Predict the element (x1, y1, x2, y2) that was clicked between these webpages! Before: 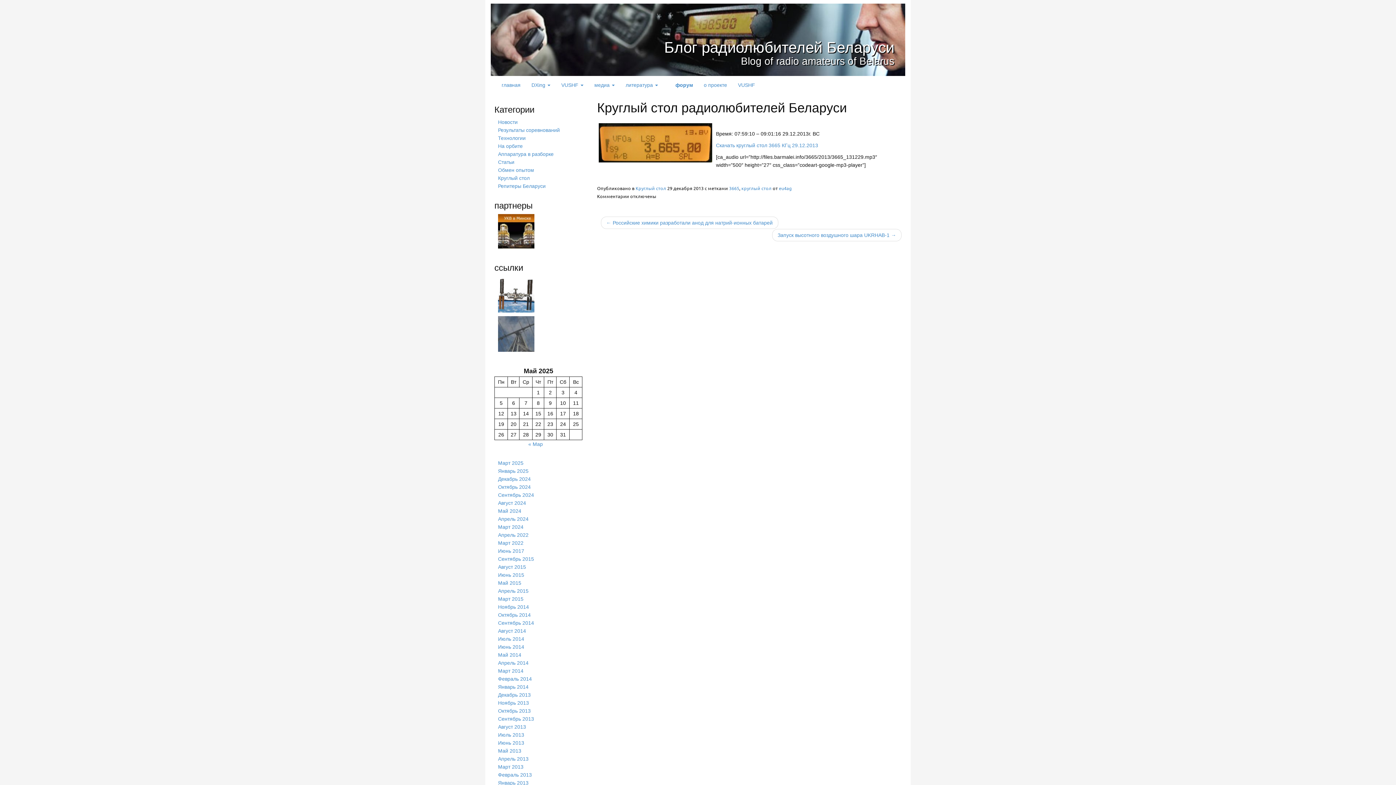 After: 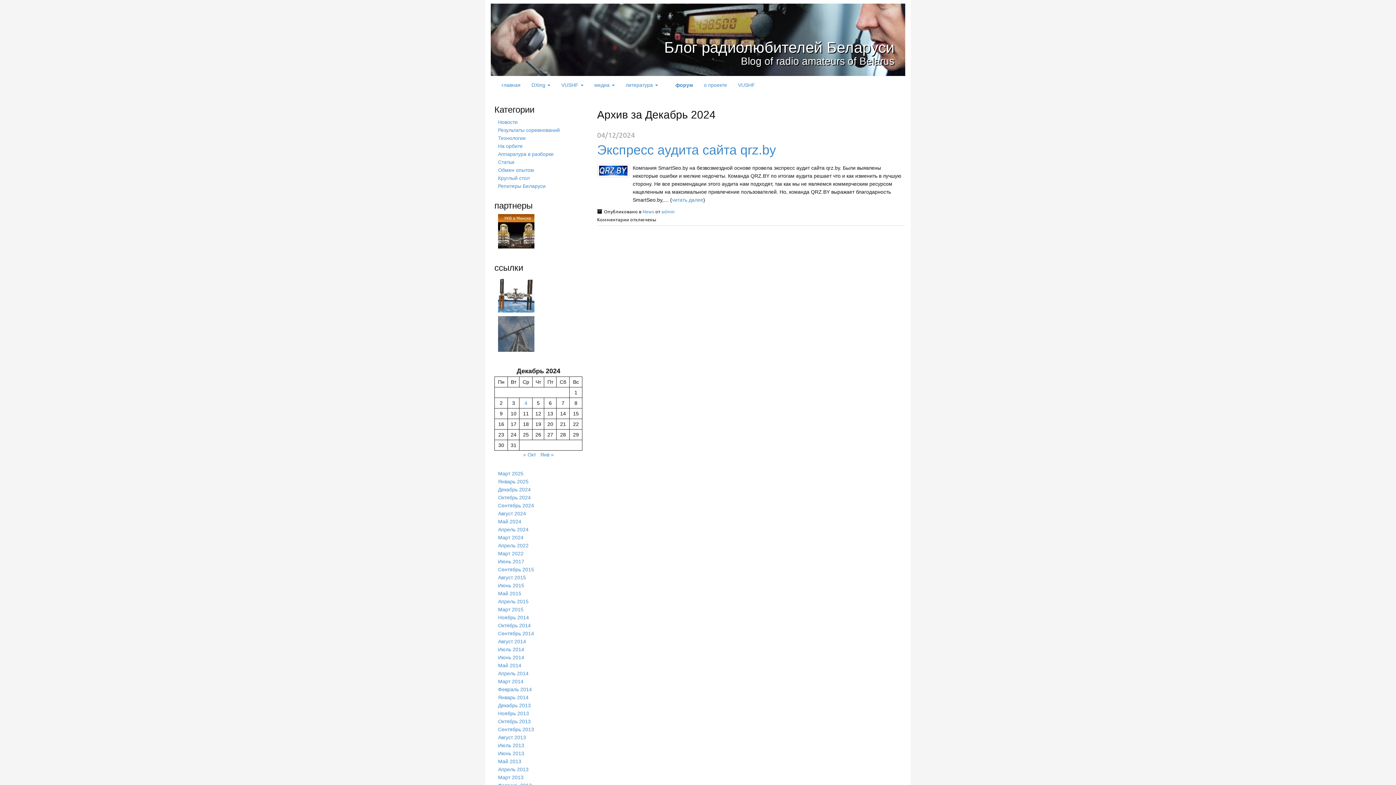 Action: label: Декабрь 2024 bbox: (498, 476, 530, 482)